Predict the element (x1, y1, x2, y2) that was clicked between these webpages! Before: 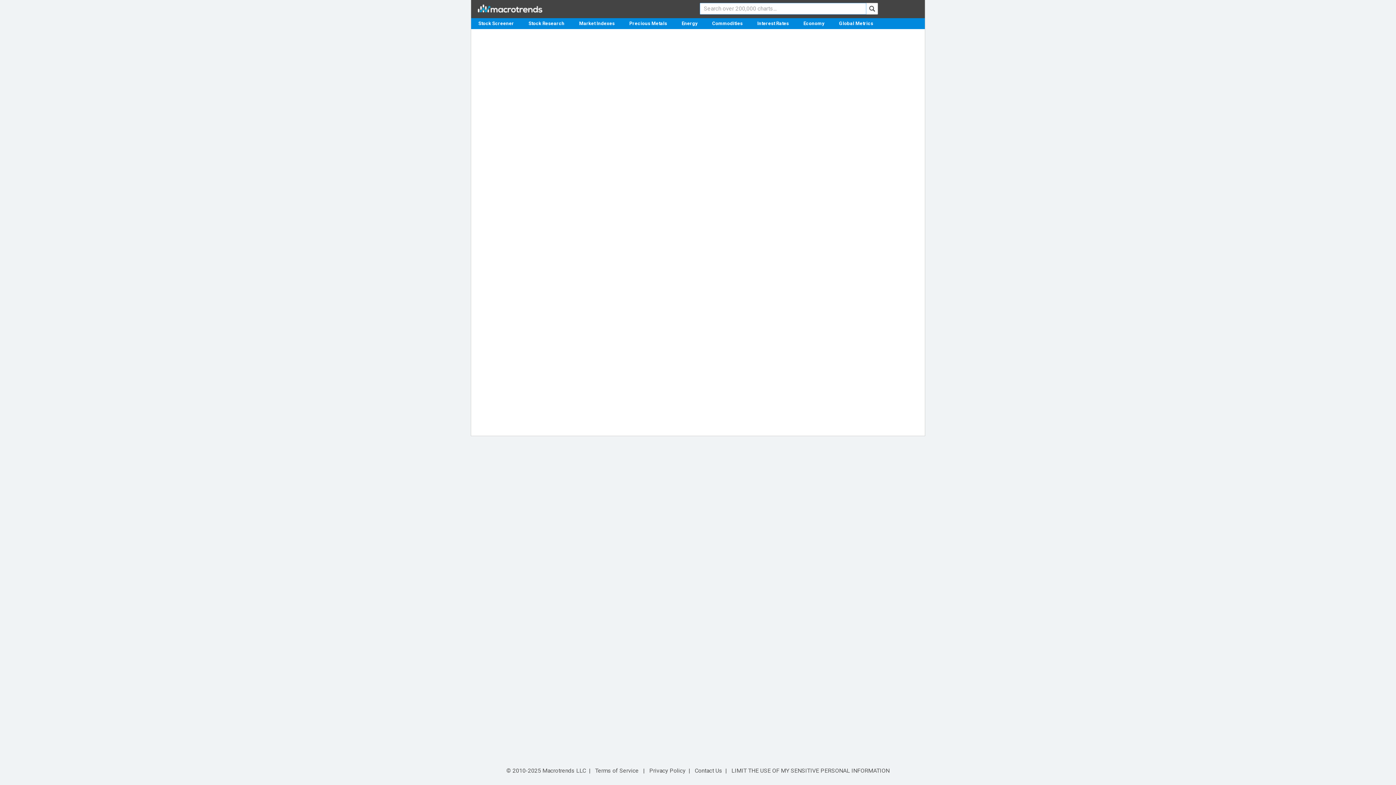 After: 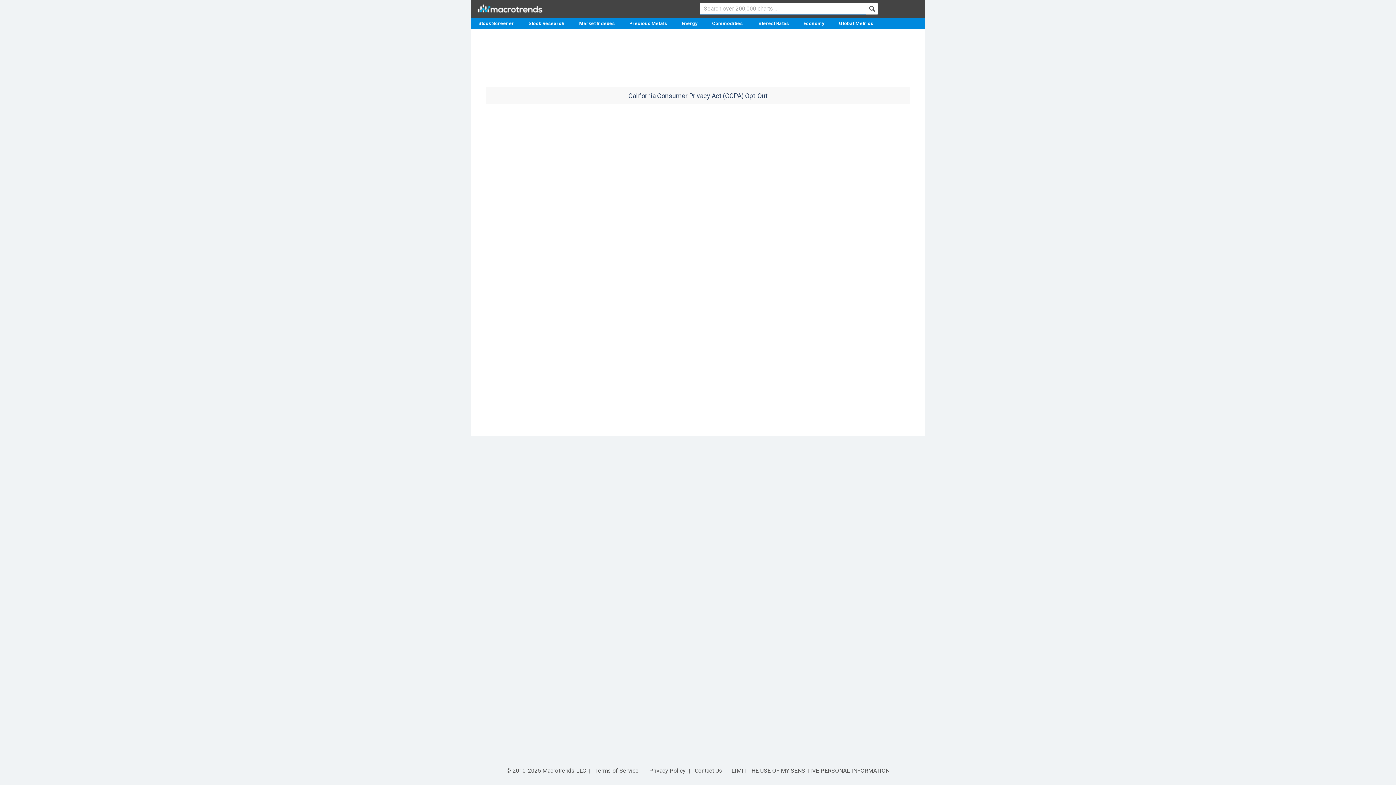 Action: bbox: (731, 767, 889, 774) label: LIMIT THE USE OF MY SENSITIVE PERSONAL INFORMATION